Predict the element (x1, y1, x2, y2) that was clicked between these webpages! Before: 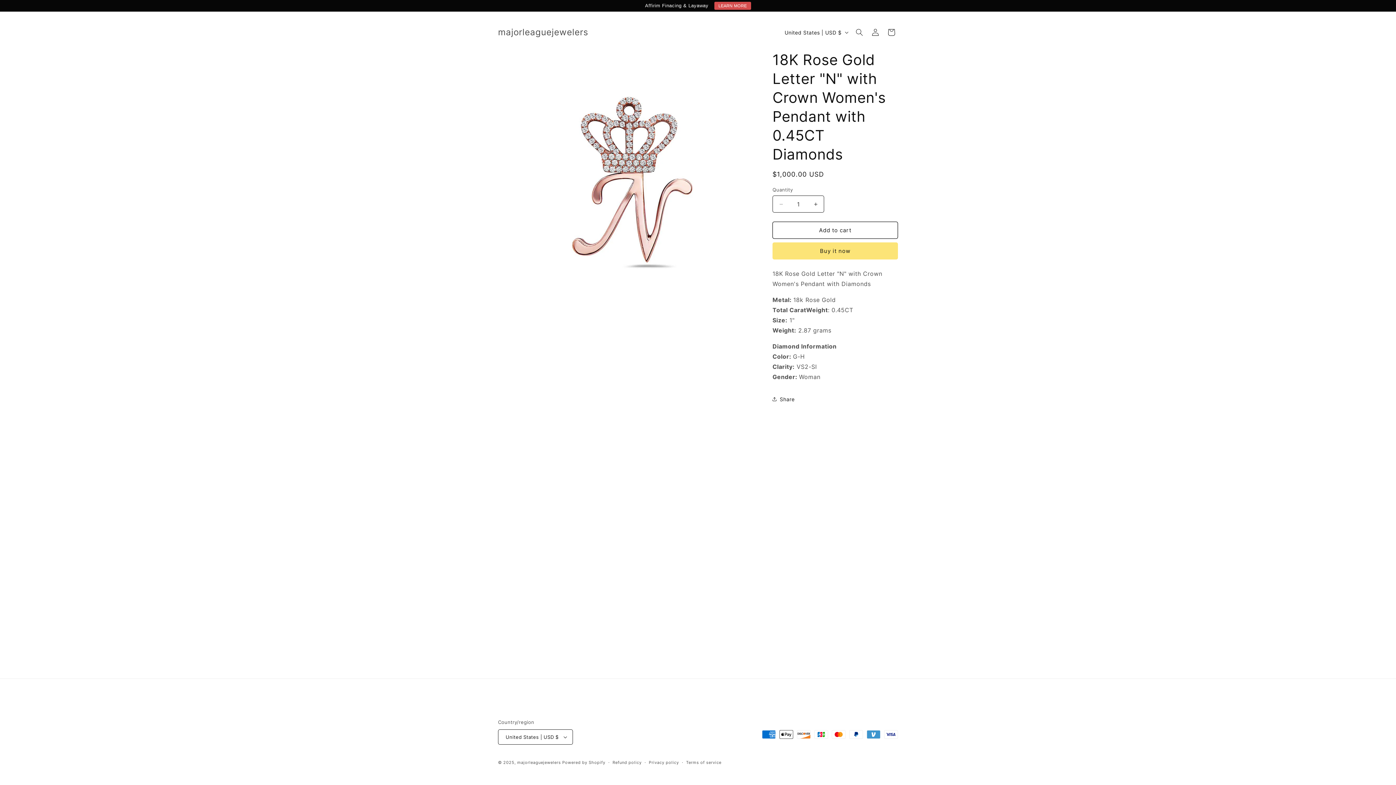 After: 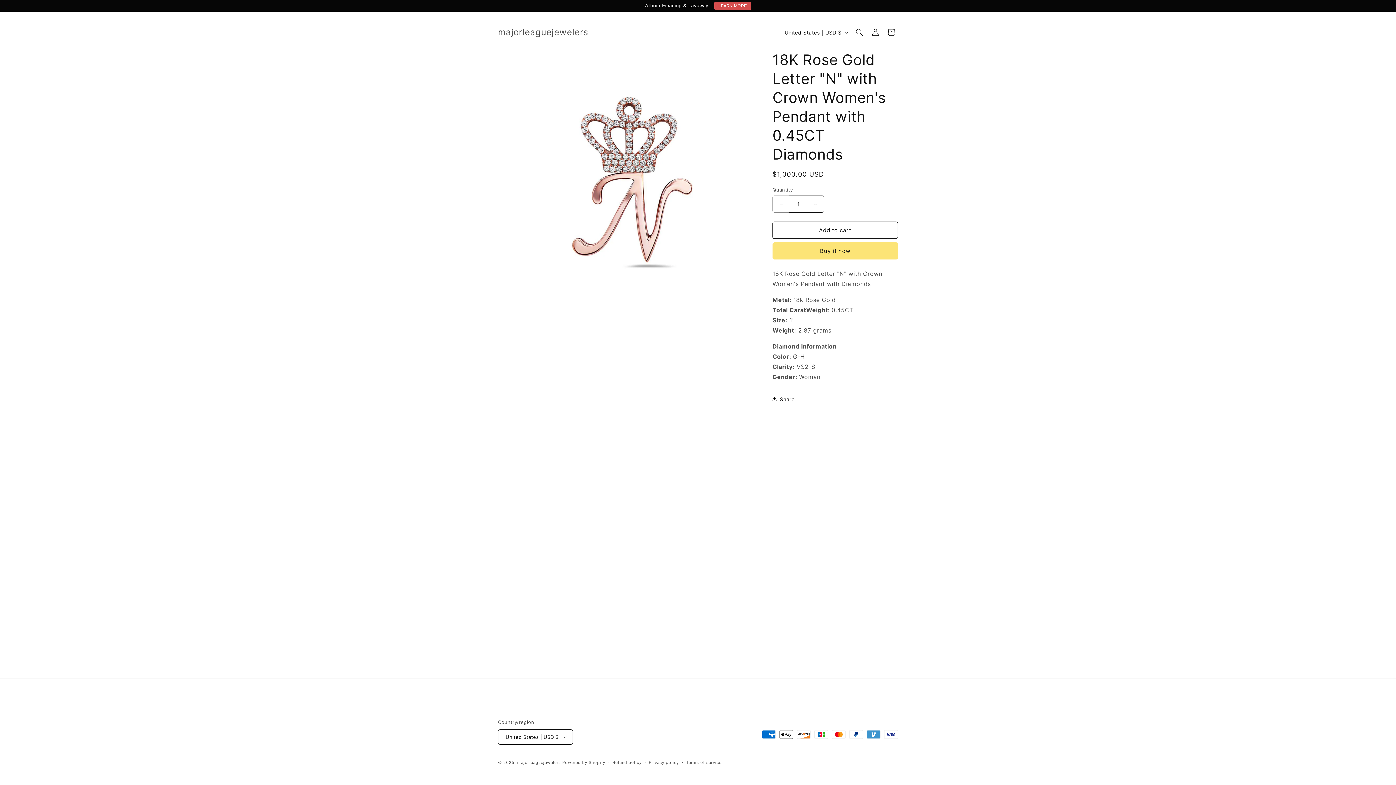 Action: label: Decrease quantity for 18K Rose Gold Letter &quot;N&quot; with Crown Women&#39;s Pendant with 0.45CT Diamonds bbox: (773, 195, 789, 212)